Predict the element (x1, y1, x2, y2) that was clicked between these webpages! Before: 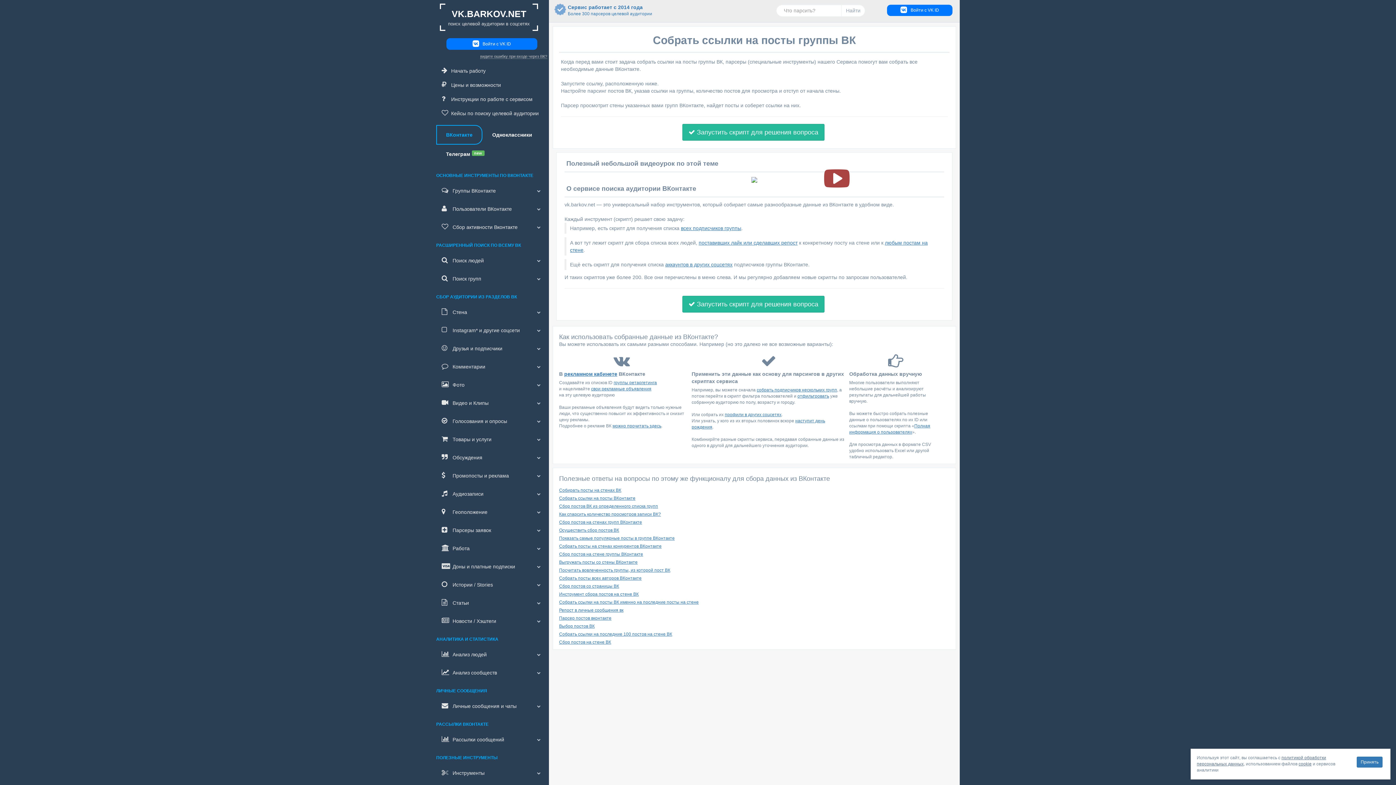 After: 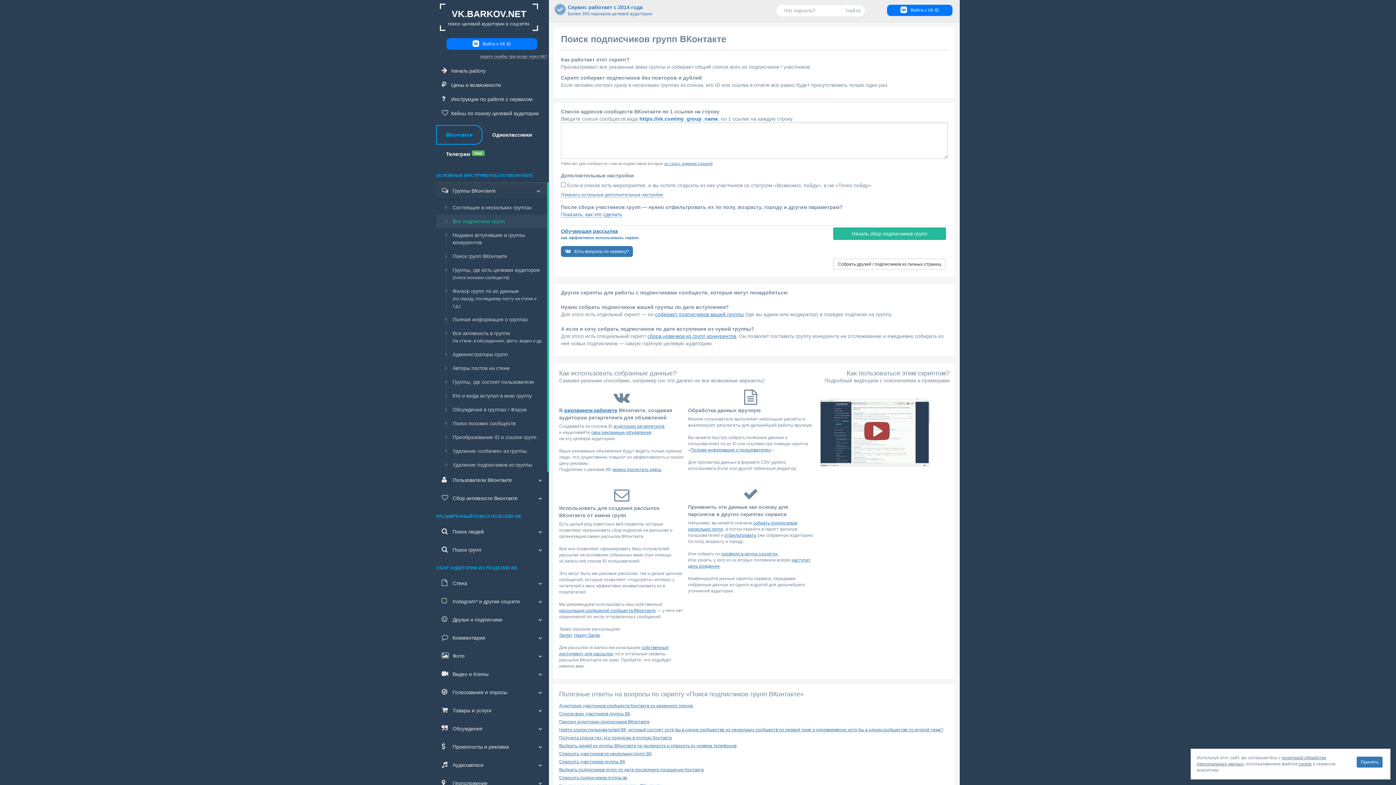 Action: bbox: (681, 225, 741, 231) label: всех подписчиков группы